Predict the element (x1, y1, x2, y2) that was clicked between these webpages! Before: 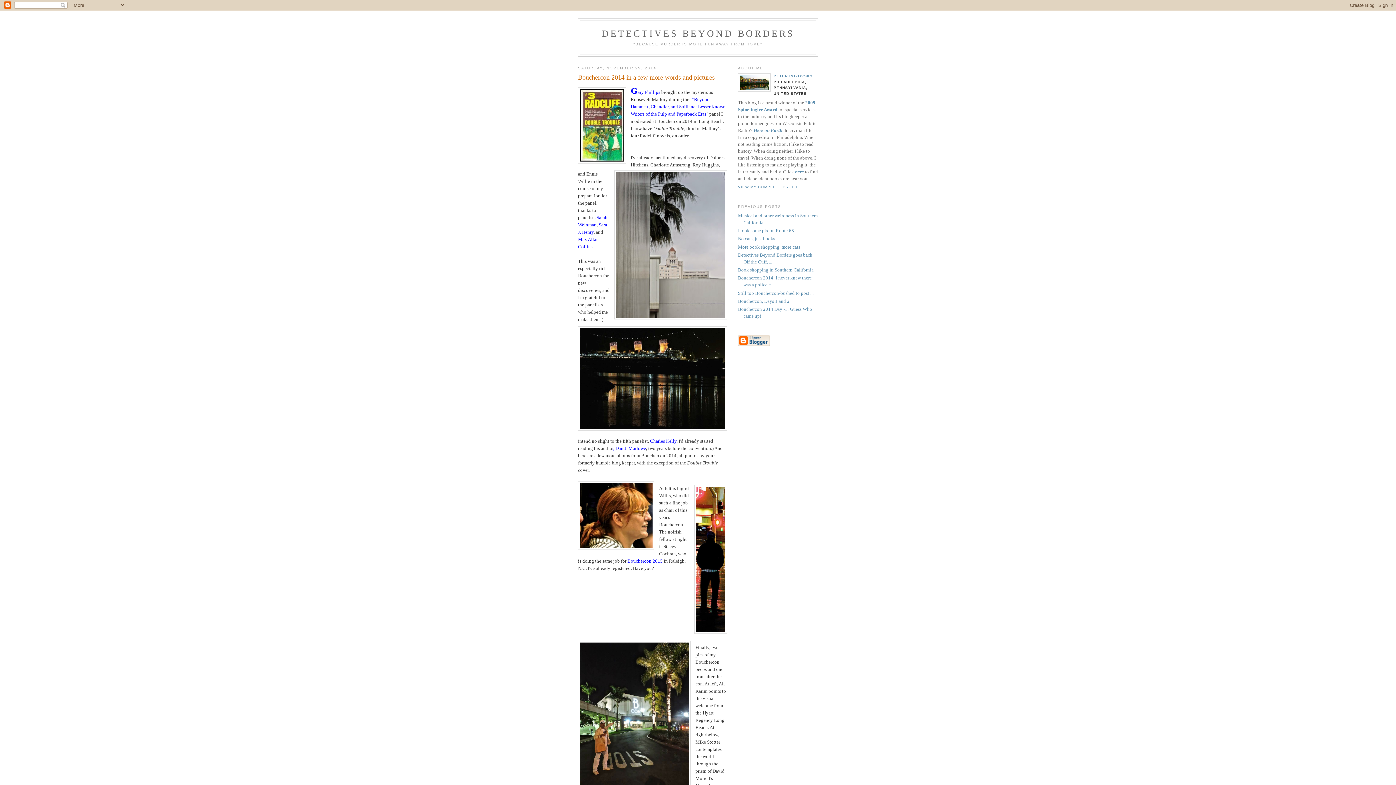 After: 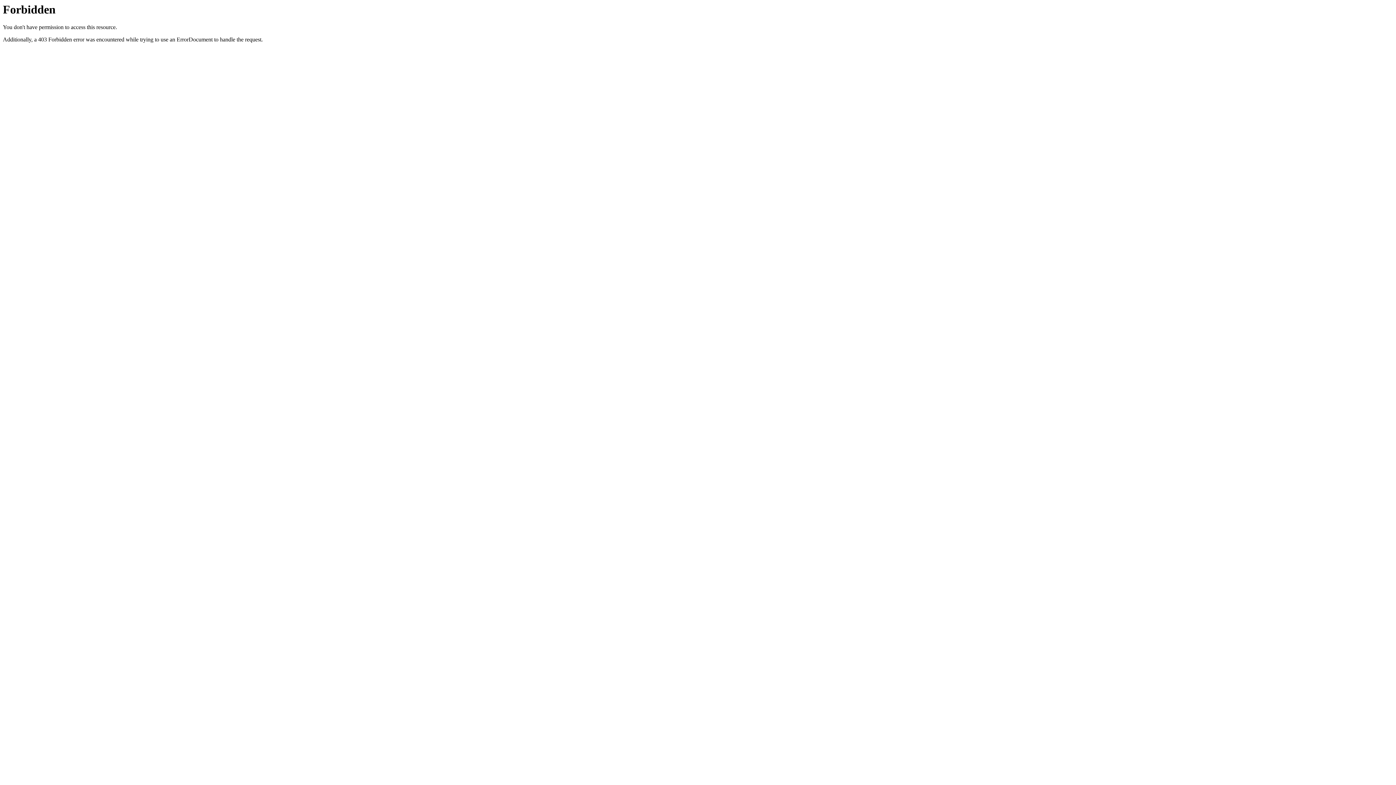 Action: bbox: (650, 438, 676, 443) label: Charles Kelly